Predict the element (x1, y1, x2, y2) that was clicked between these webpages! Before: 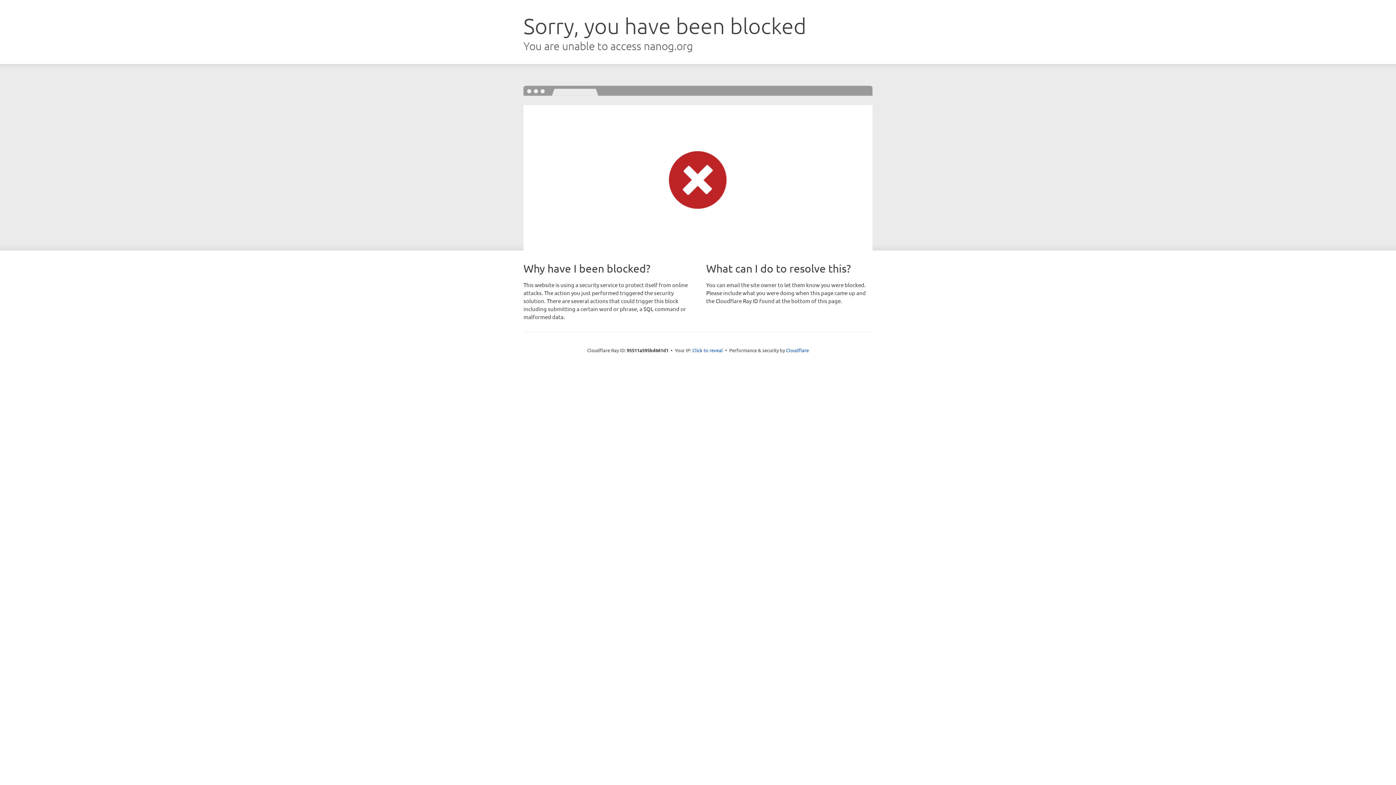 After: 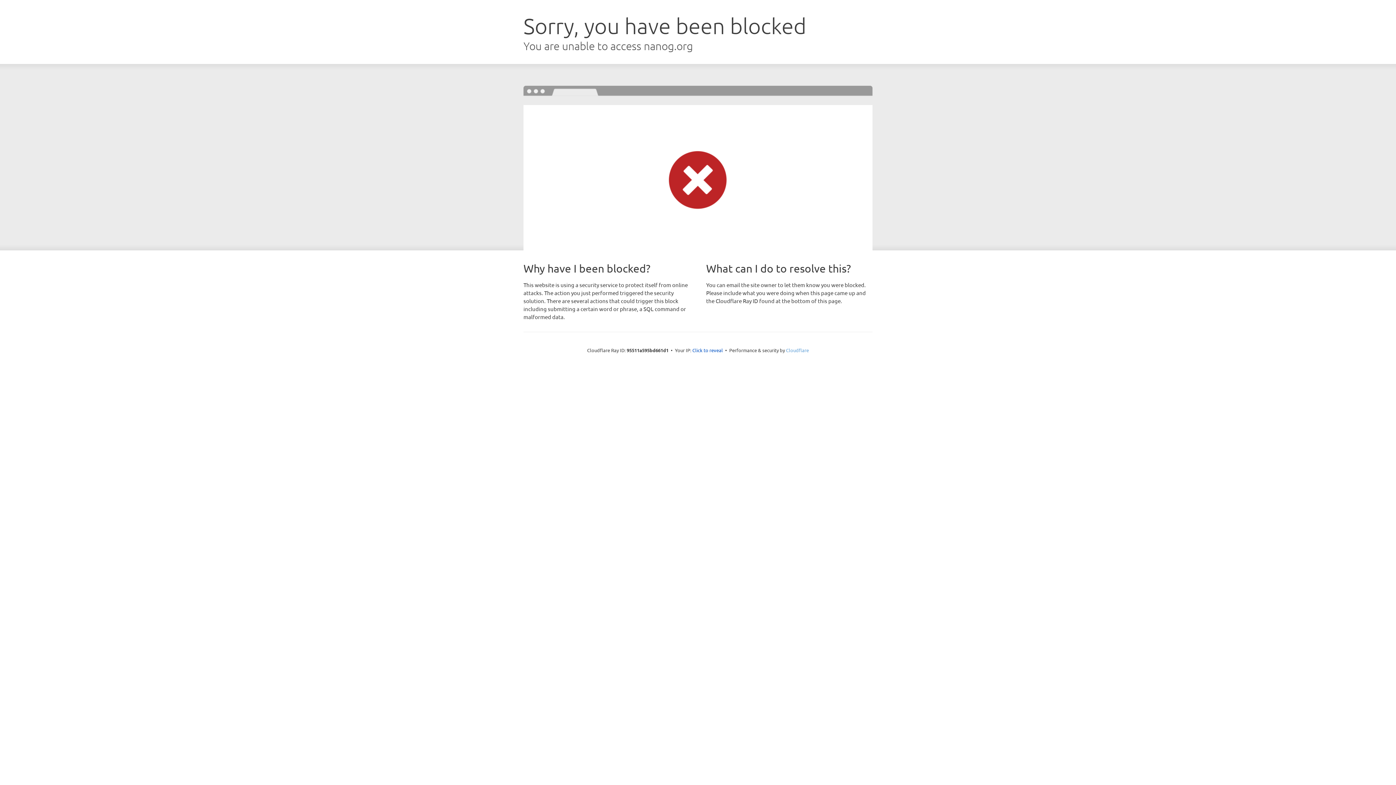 Action: bbox: (786, 347, 809, 353) label: Cloudflare